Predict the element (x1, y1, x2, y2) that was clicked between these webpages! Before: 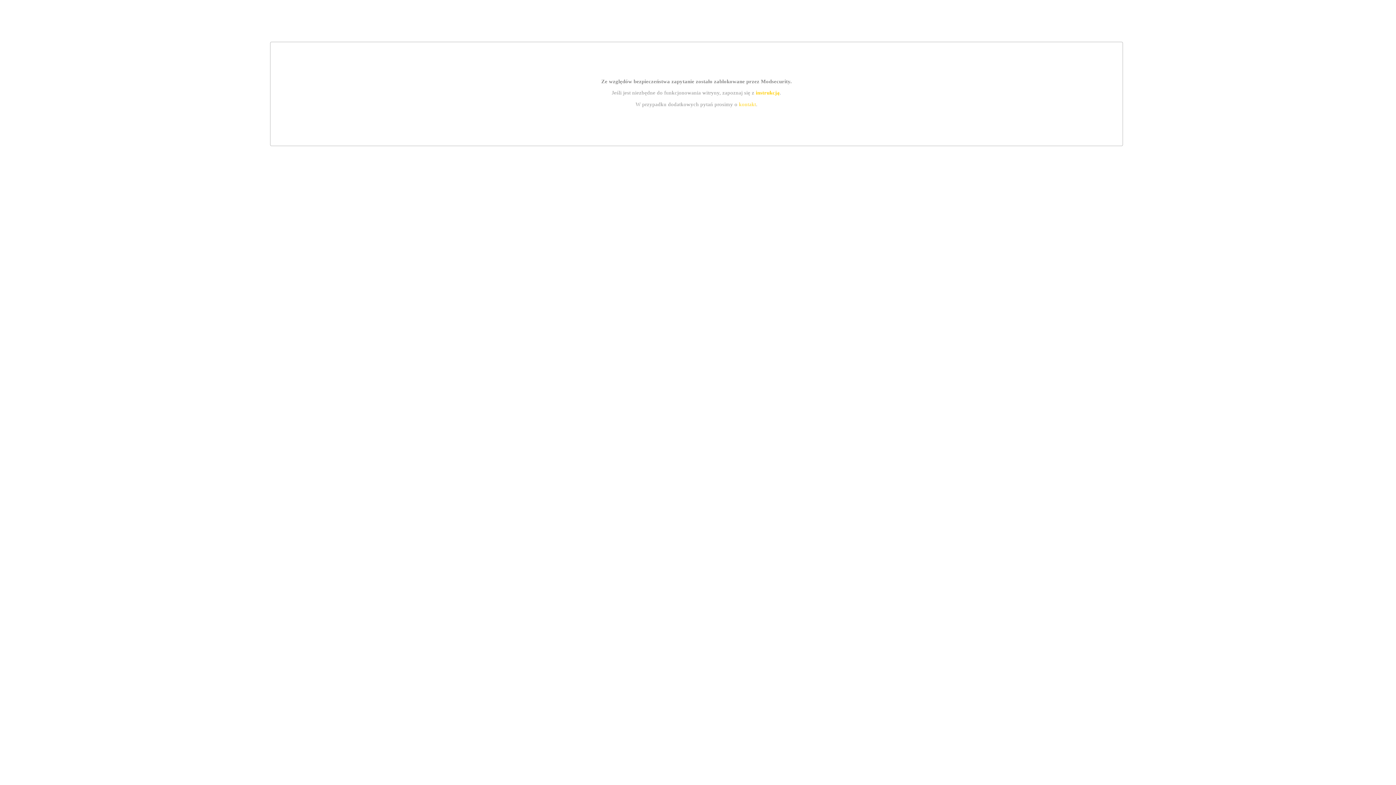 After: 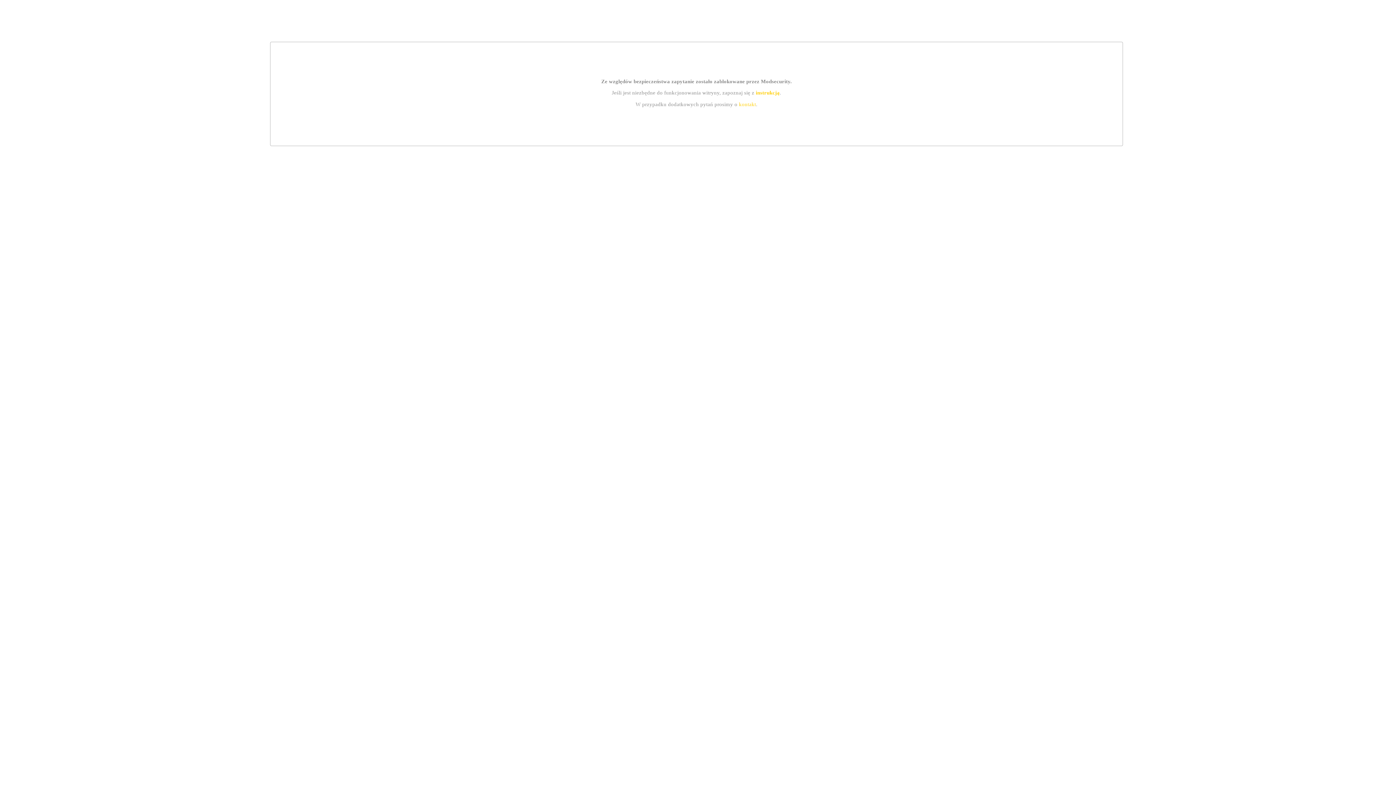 Action: bbox: (755, 89, 779, 95) label: instrukcją